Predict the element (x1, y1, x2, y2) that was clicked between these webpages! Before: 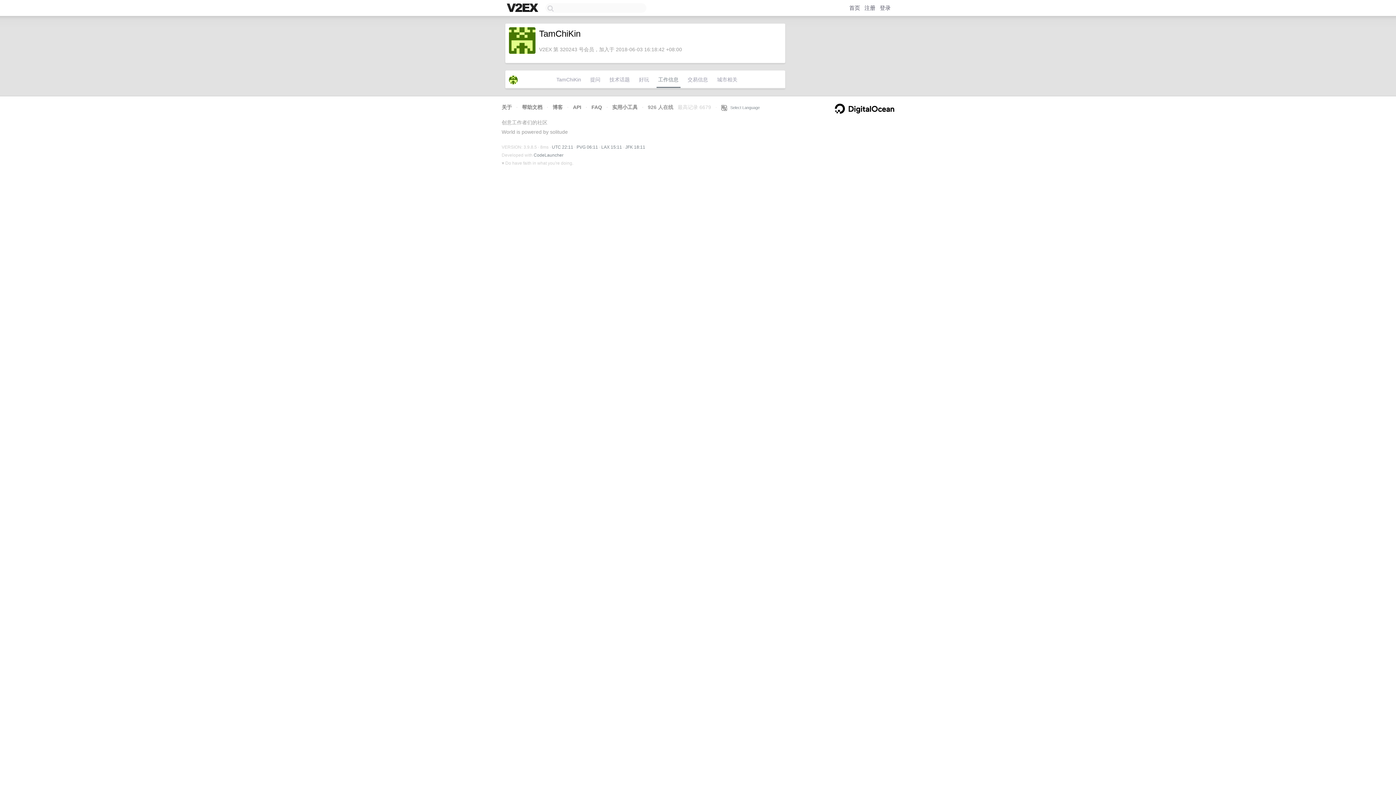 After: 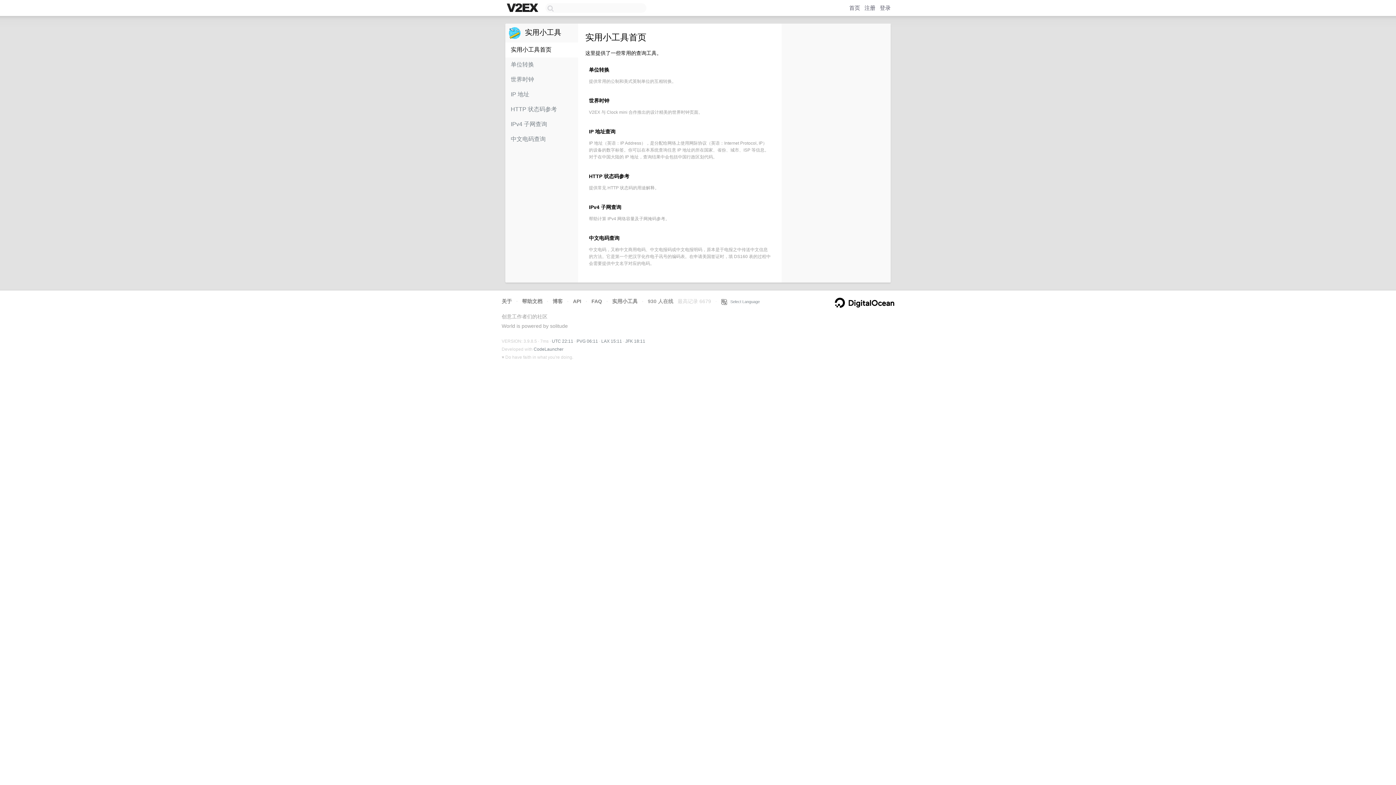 Action: label: 实用小工具 bbox: (612, 104, 637, 110)